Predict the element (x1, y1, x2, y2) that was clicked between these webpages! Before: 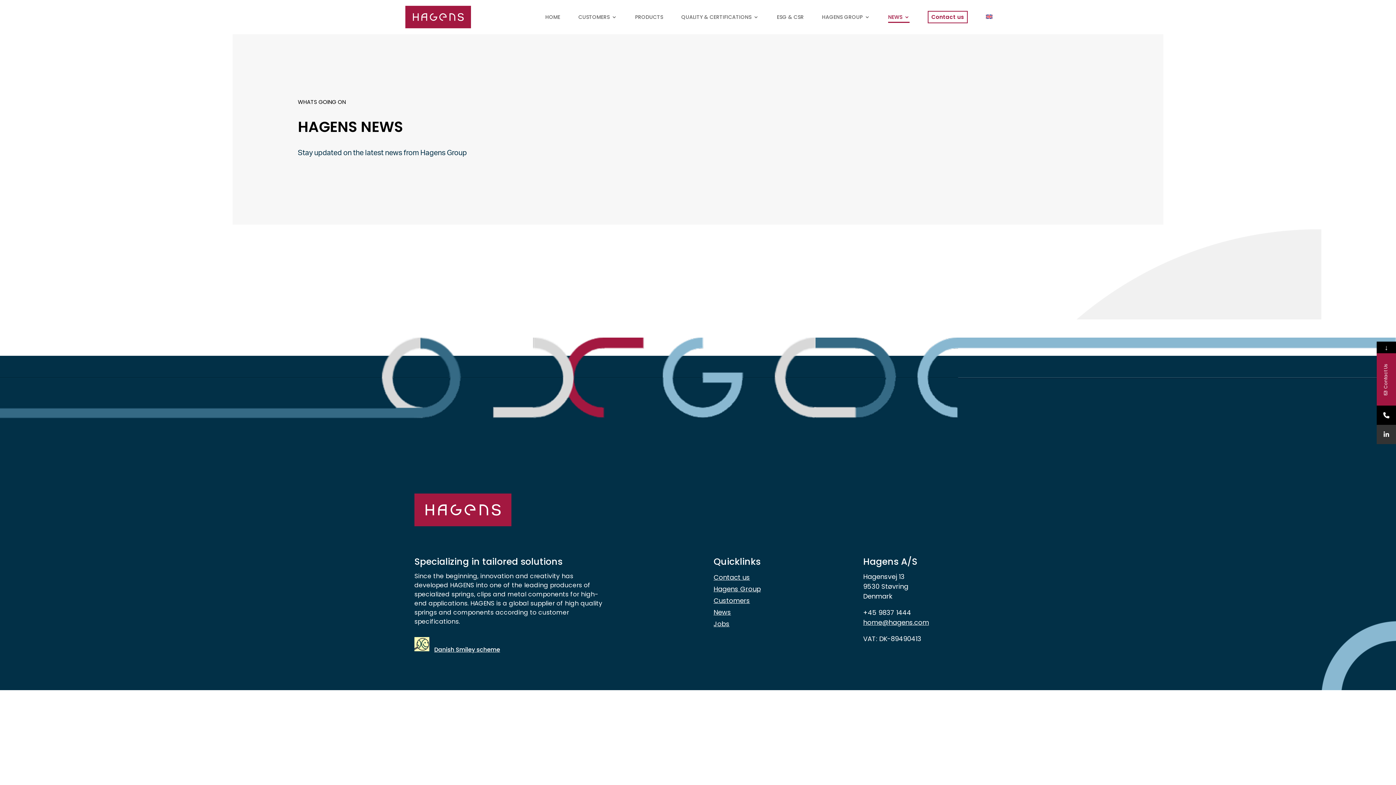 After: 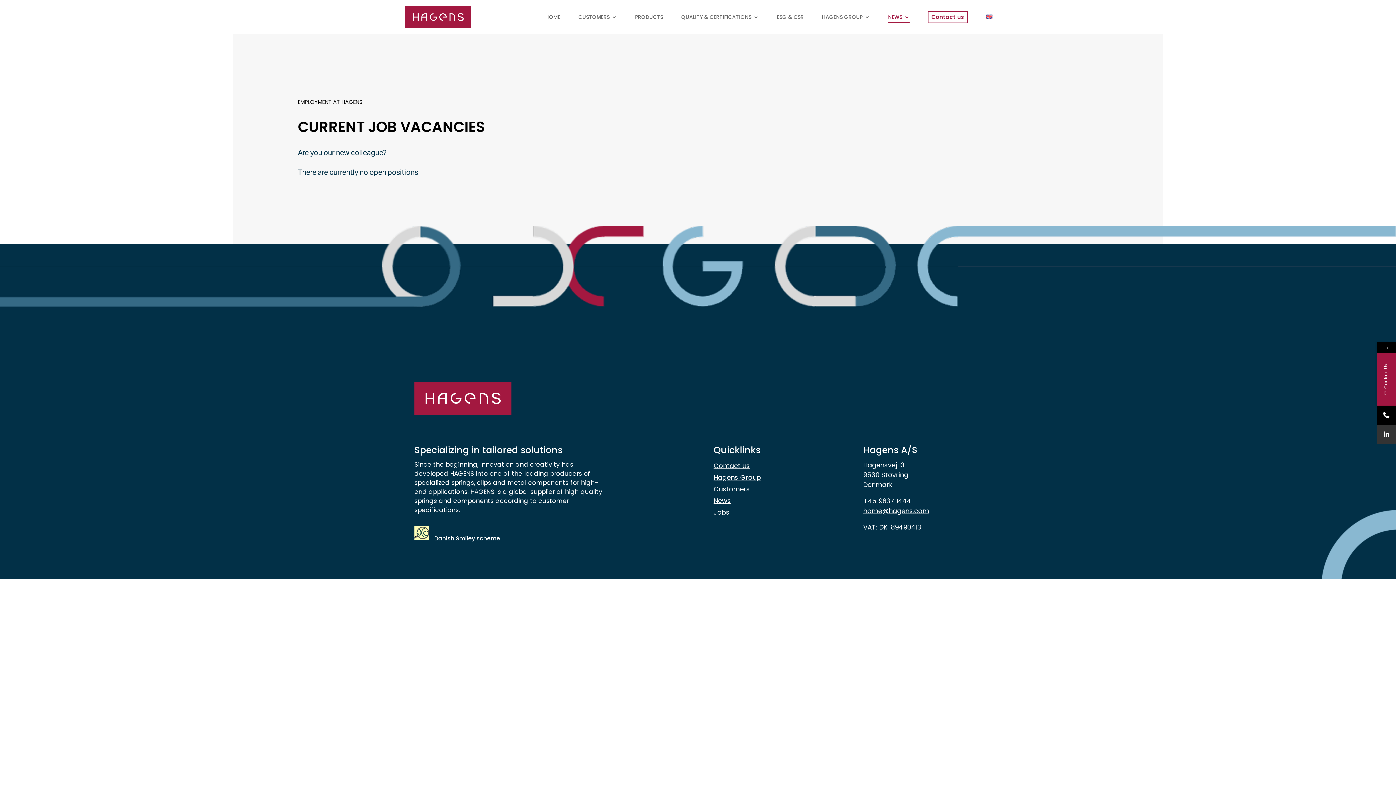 Action: label: Jobs bbox: (713, 619, 729, 628)